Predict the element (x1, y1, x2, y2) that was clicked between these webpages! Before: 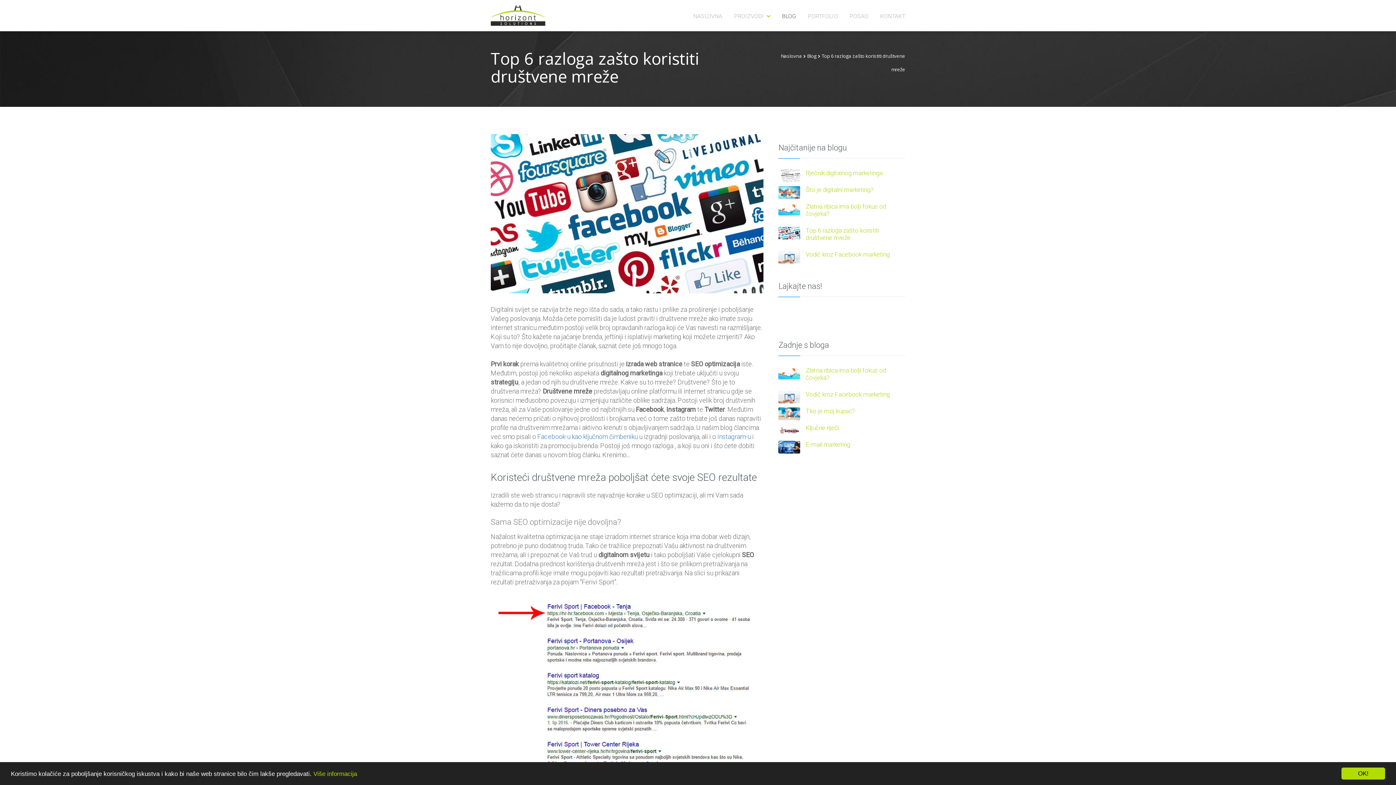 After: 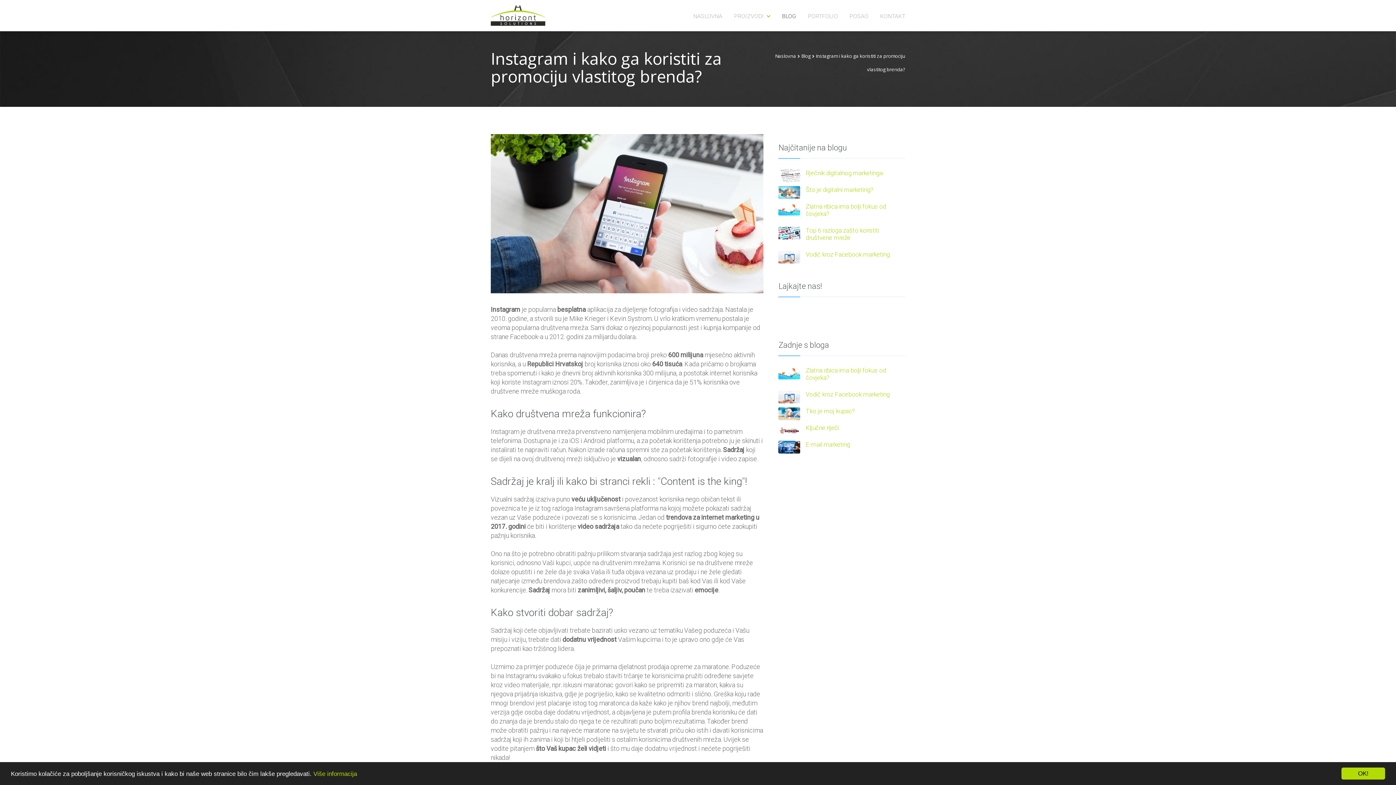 Action: bbox: (717, 433, 750, 440) label: Instagram-u